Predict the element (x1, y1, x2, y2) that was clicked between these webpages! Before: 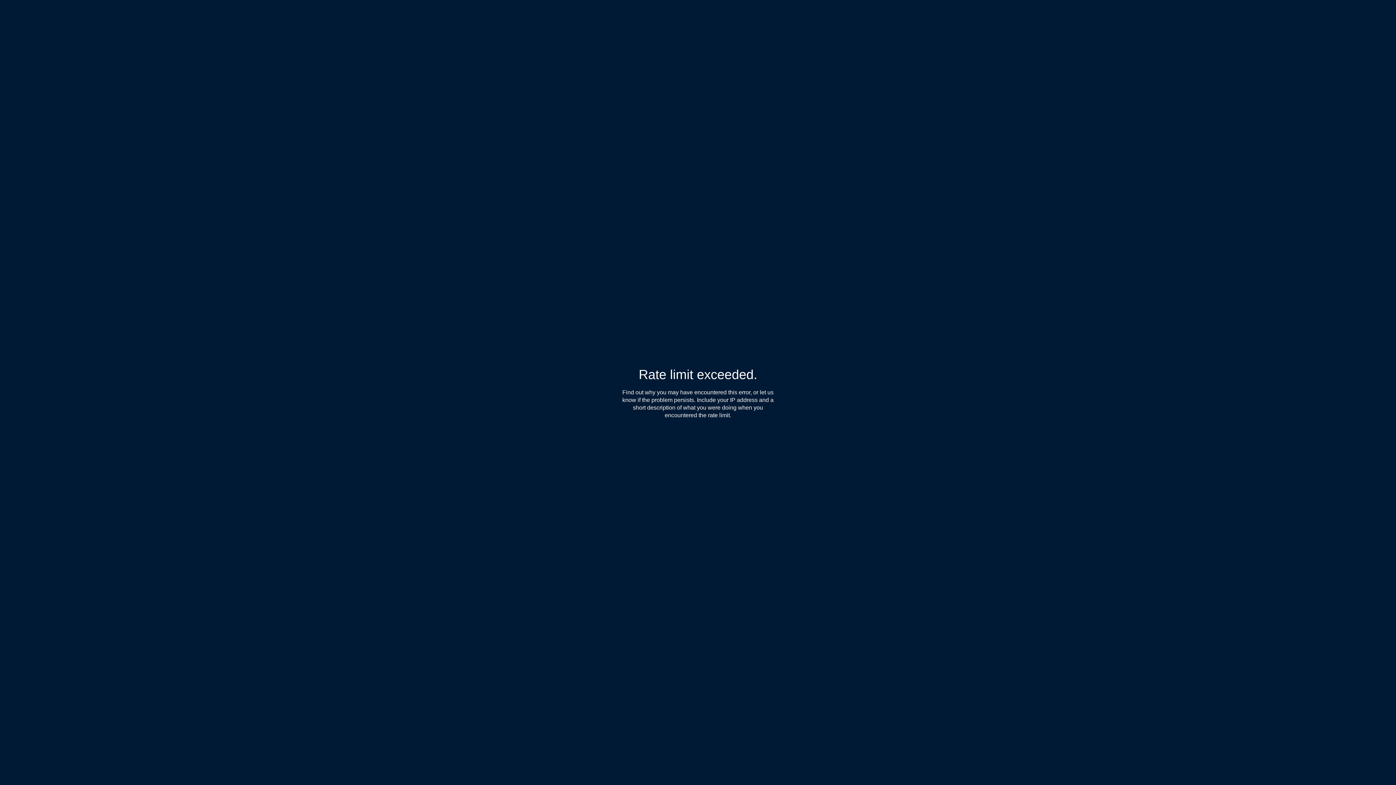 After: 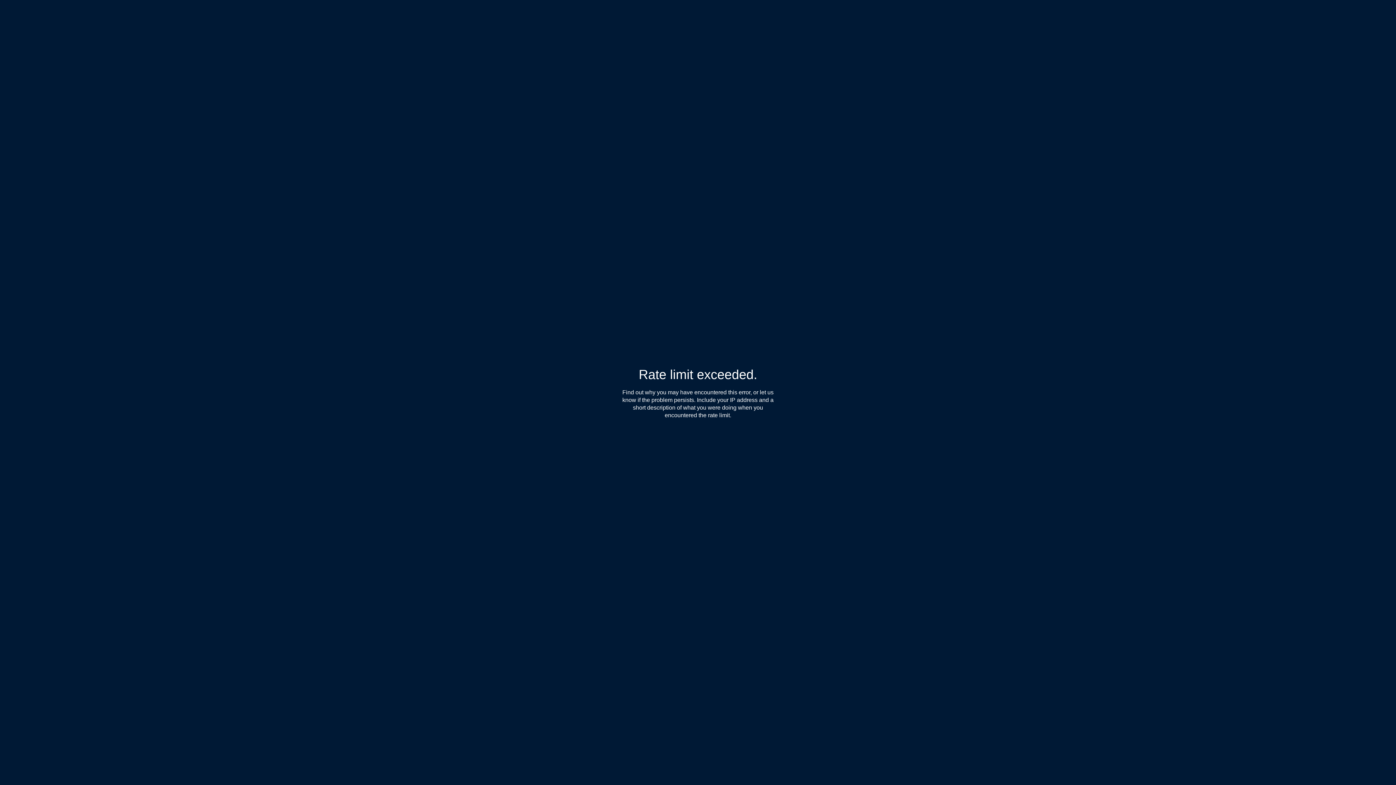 Action: bbox: (622, 389, 655, 396) label: Find out why